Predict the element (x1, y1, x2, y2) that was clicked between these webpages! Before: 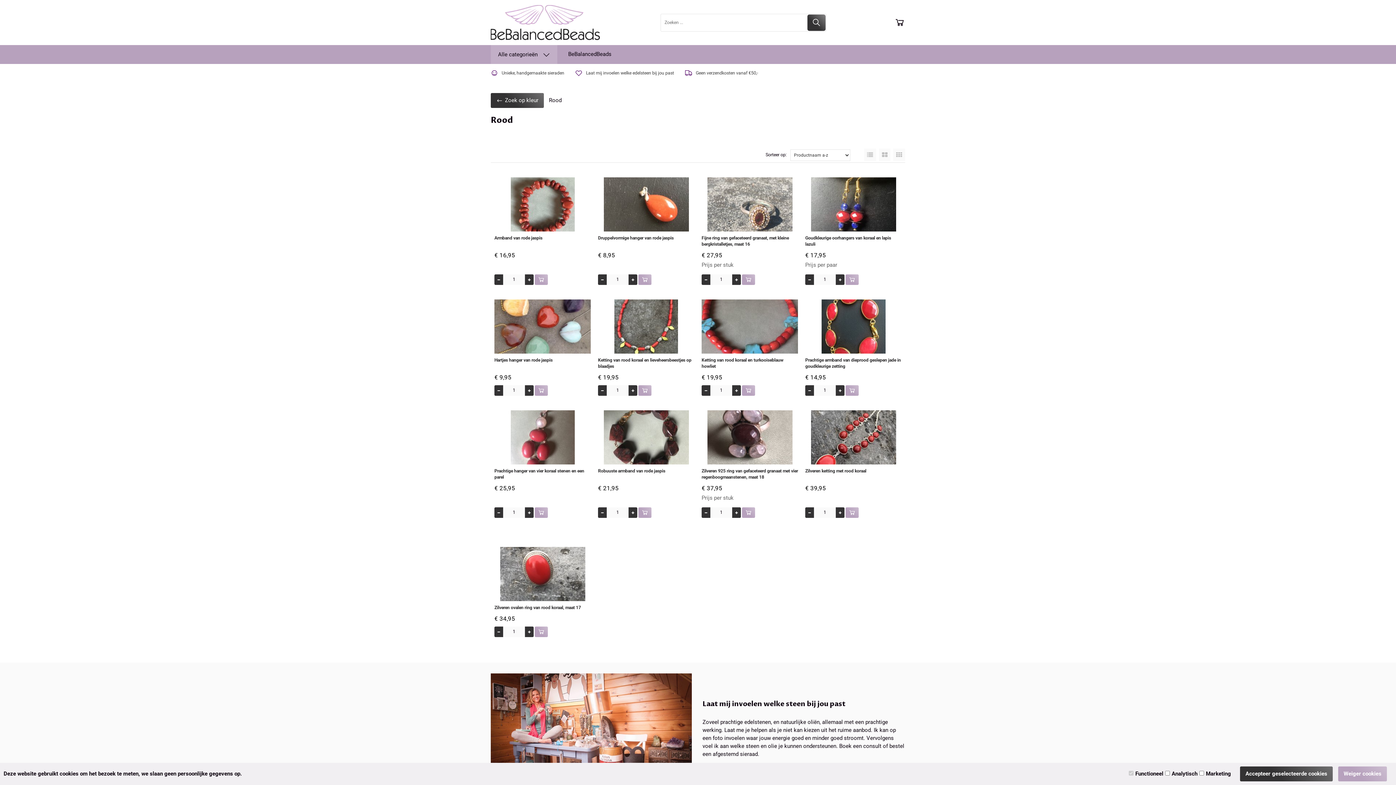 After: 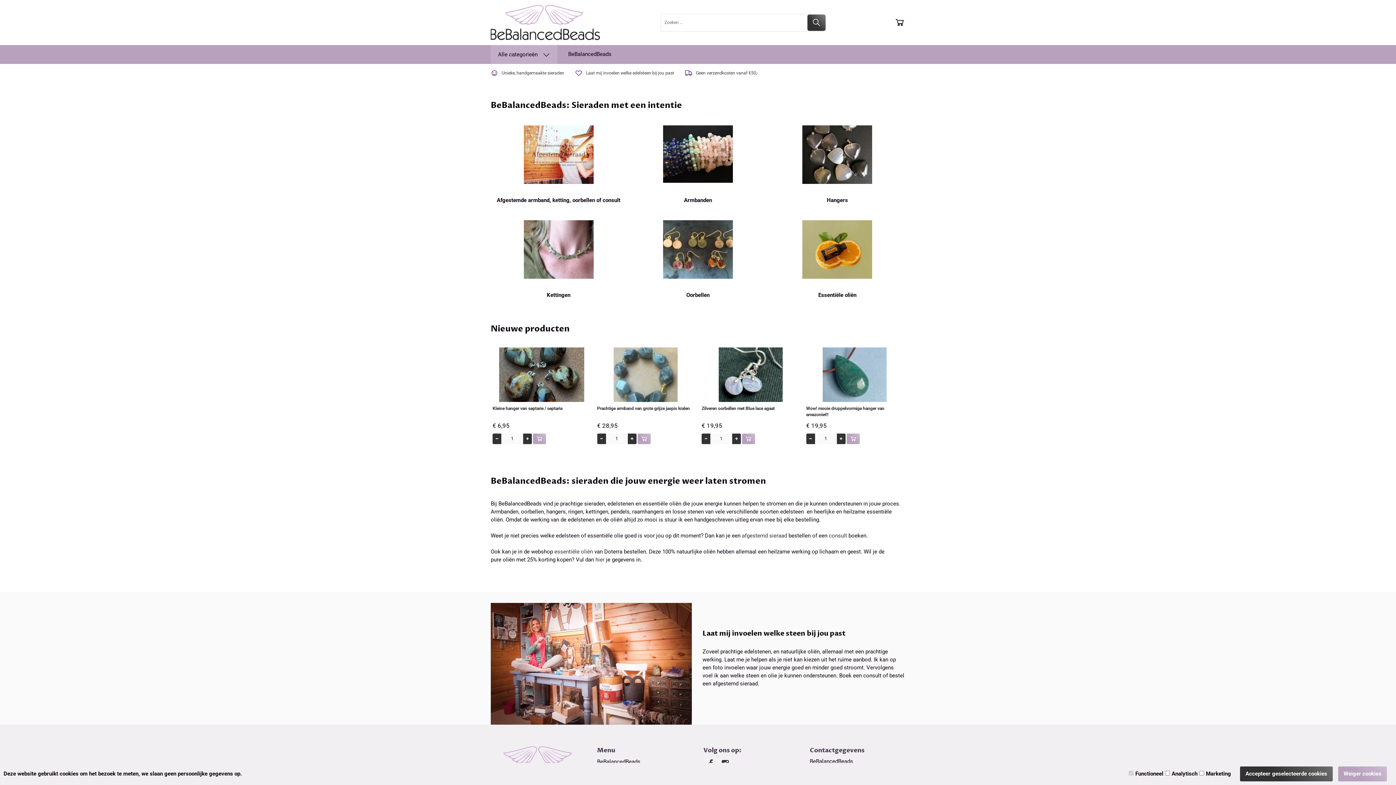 Action: bbox: (564, 45, 615, 63) label: BeBalancedBeads